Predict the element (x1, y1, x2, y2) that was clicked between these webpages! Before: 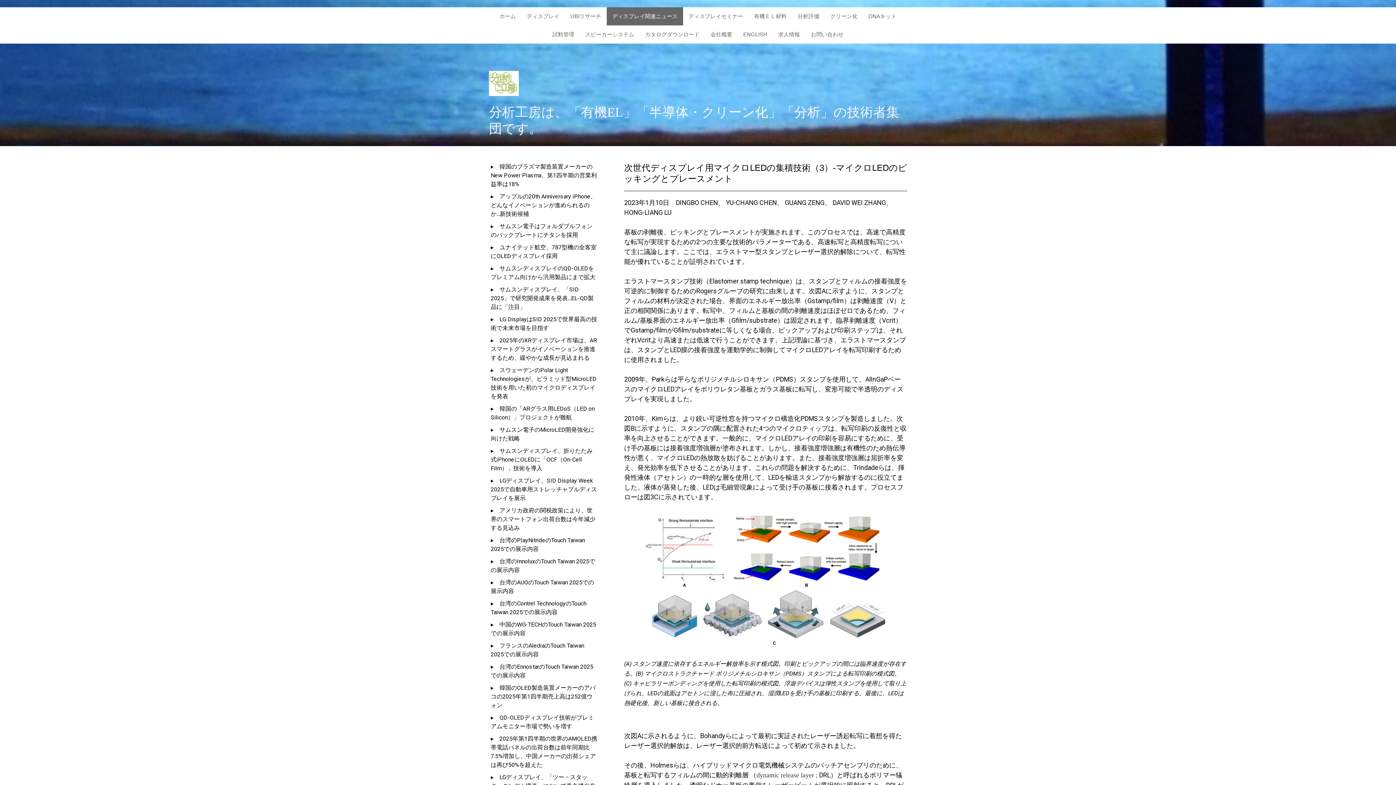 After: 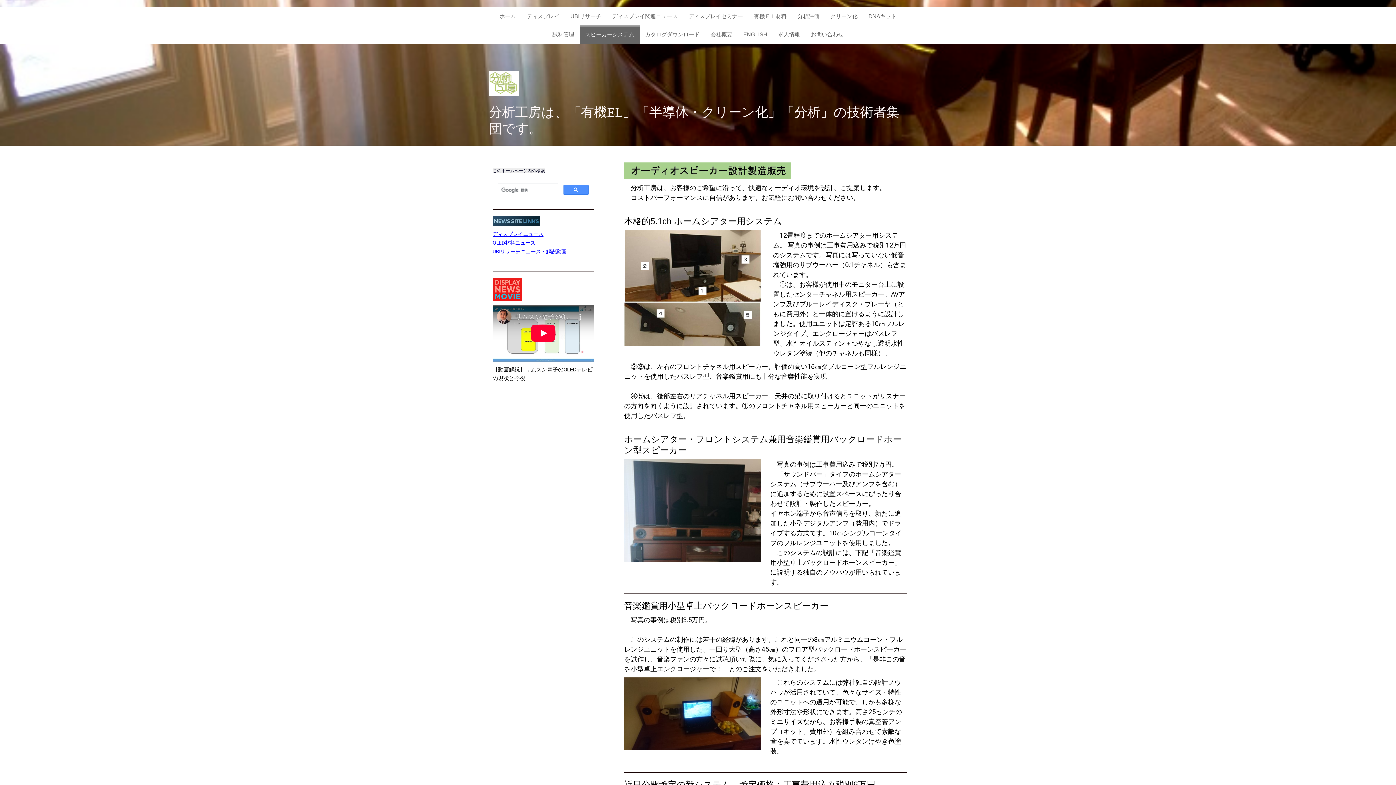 Action: label: スピーカーシステム bbox: (579, 25, 639, 43)